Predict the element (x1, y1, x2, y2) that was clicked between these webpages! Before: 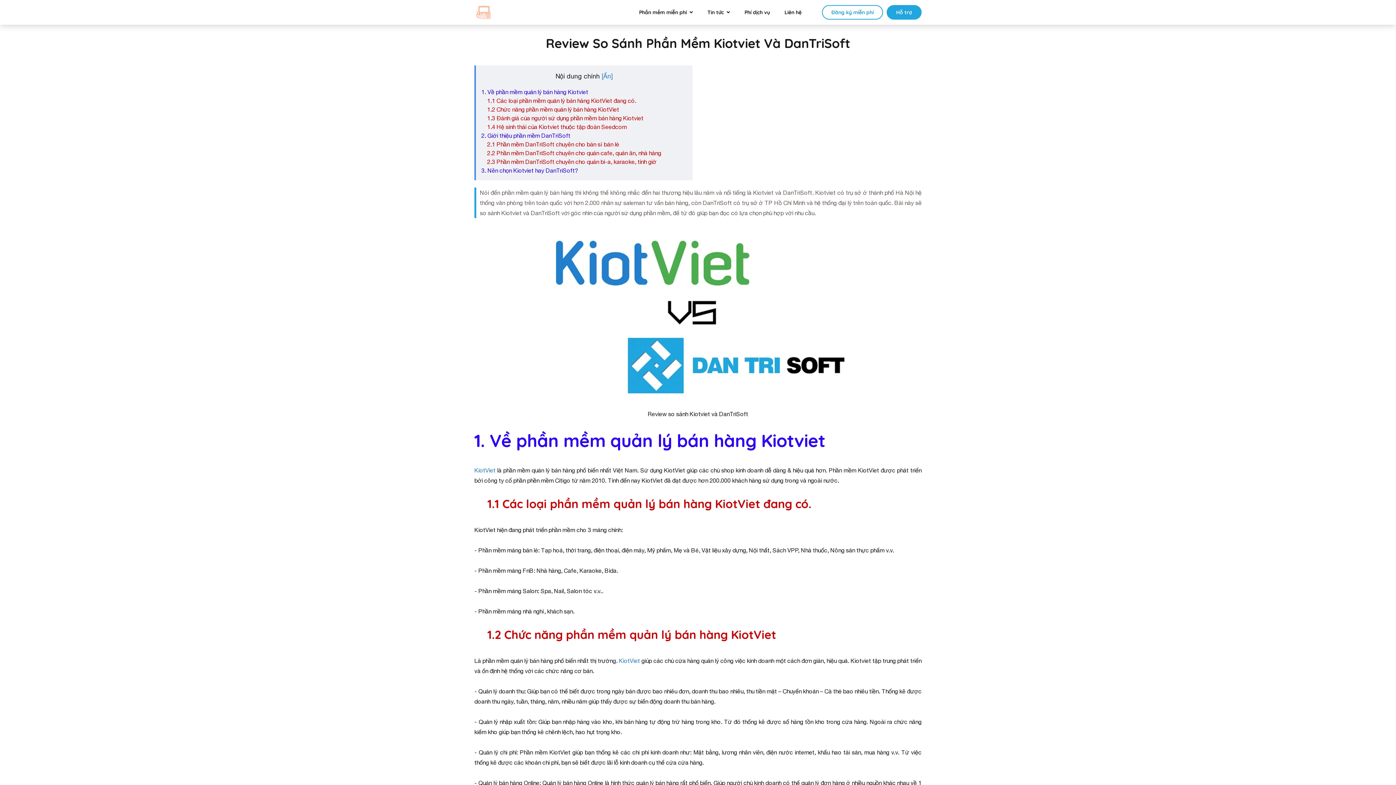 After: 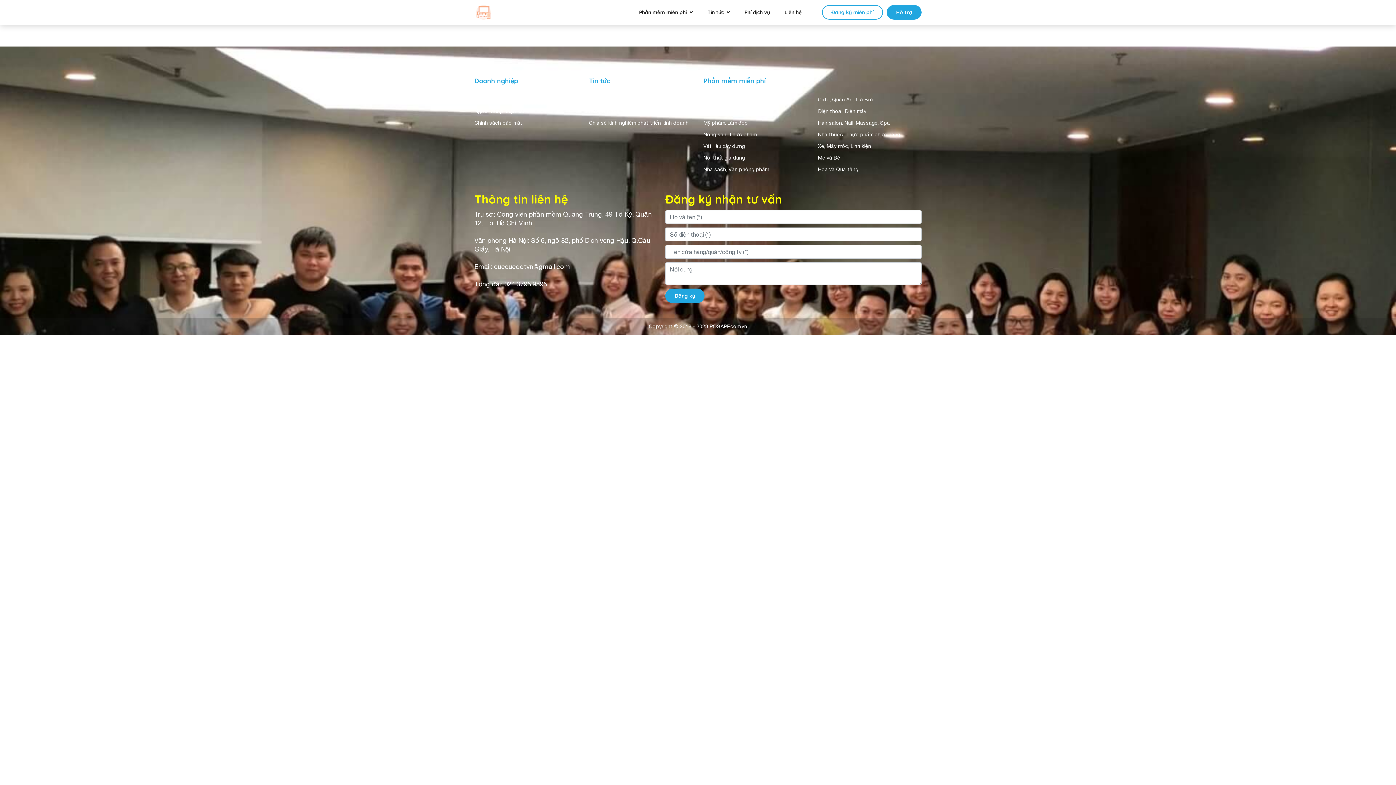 Action: bbox: (886, 5, 921, 19) label: Hỗ trợ